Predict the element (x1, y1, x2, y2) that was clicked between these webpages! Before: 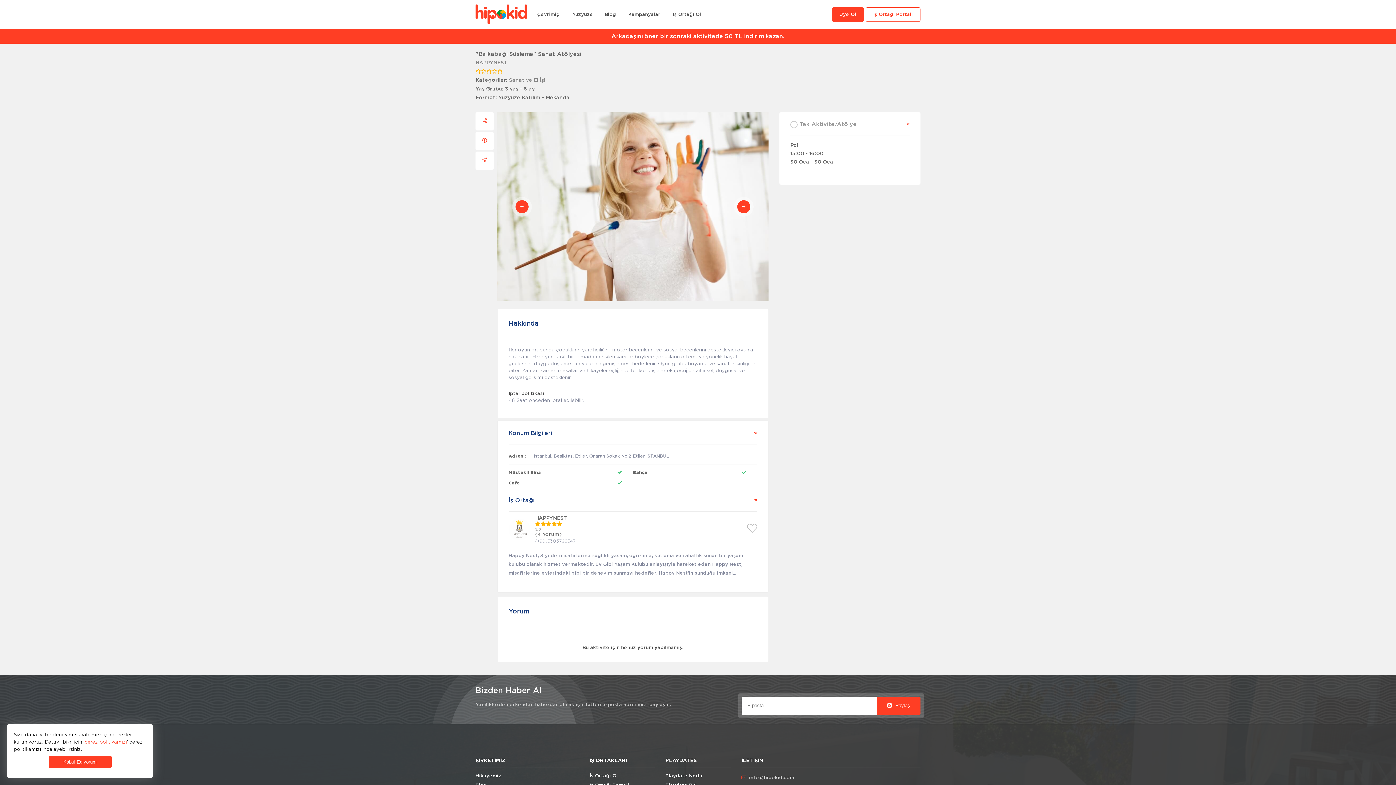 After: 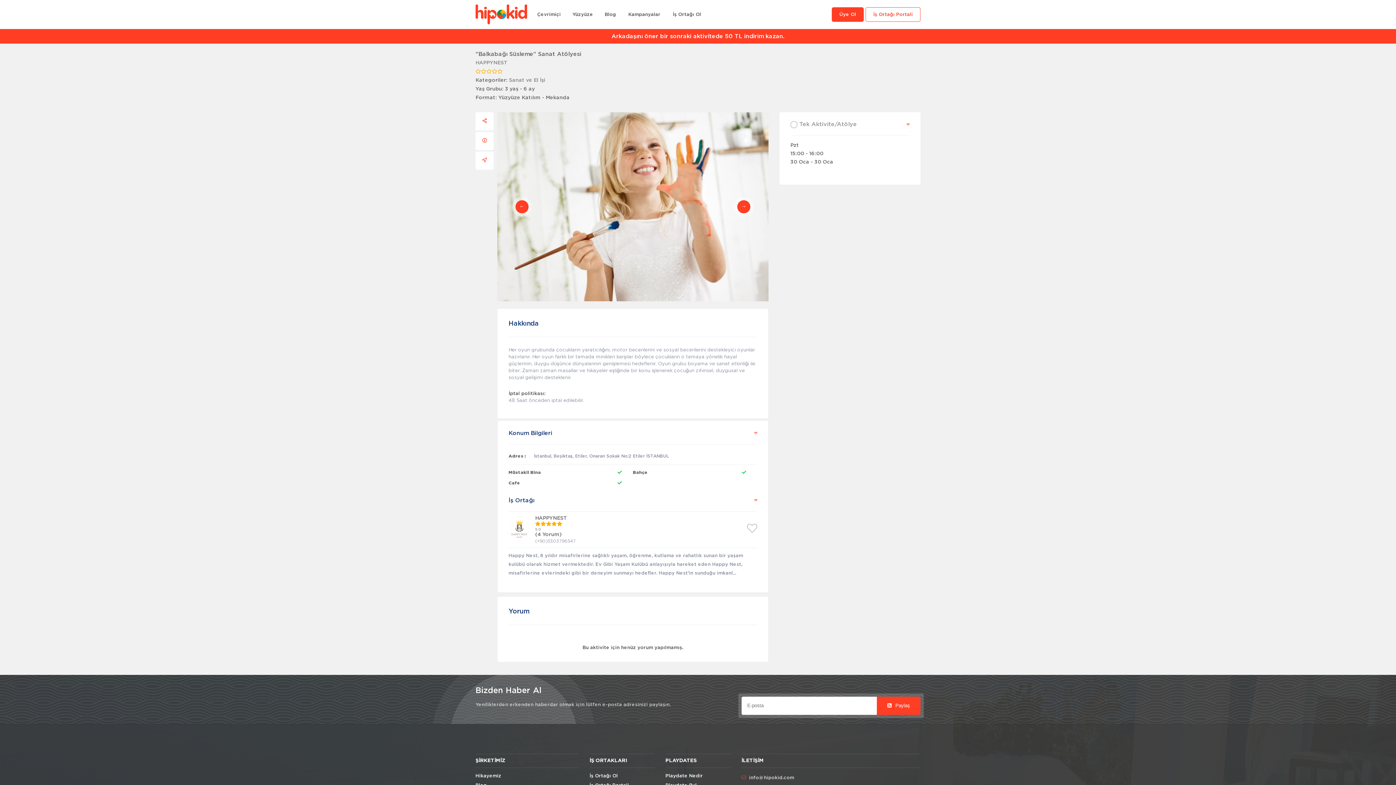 Action: label: Kabul Ediyorum bbox: (48, 756, 111, 768)